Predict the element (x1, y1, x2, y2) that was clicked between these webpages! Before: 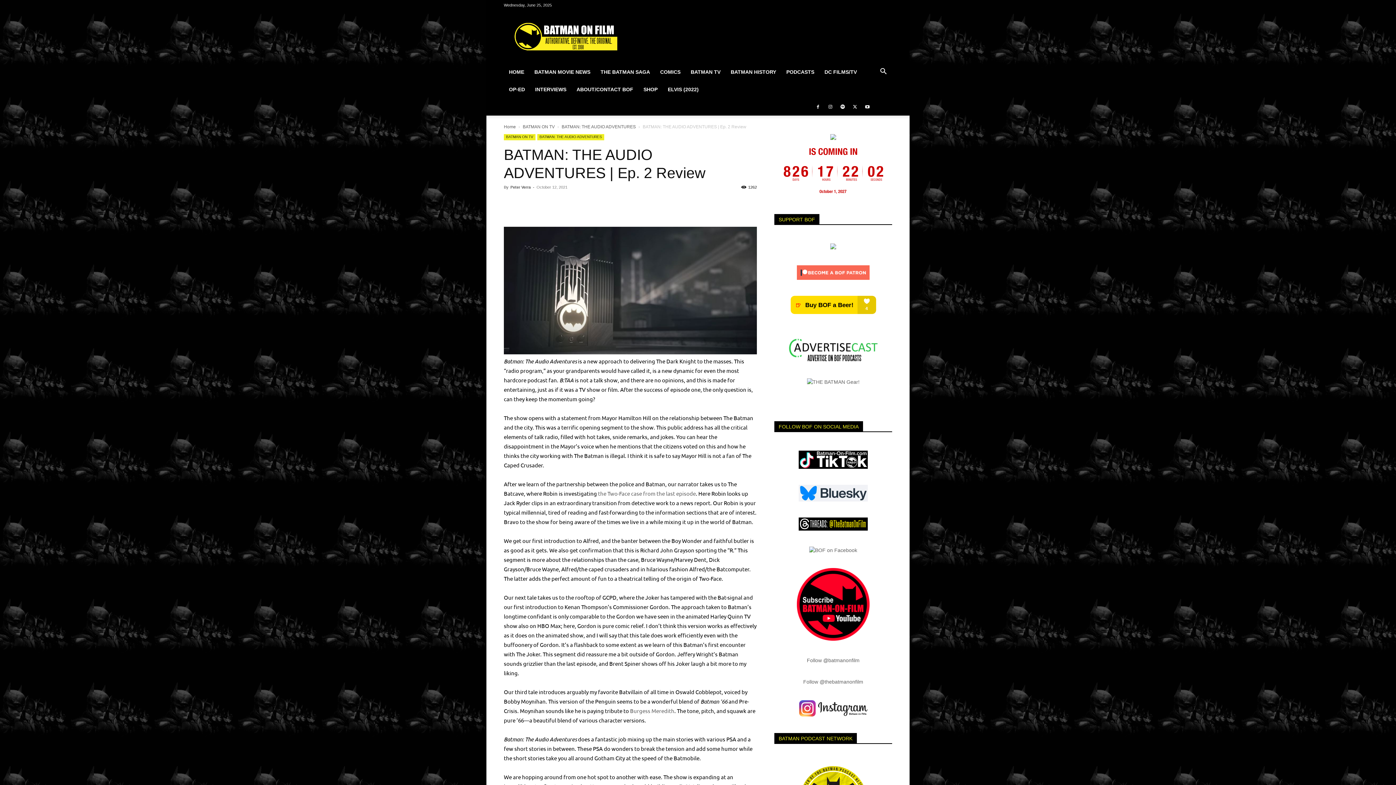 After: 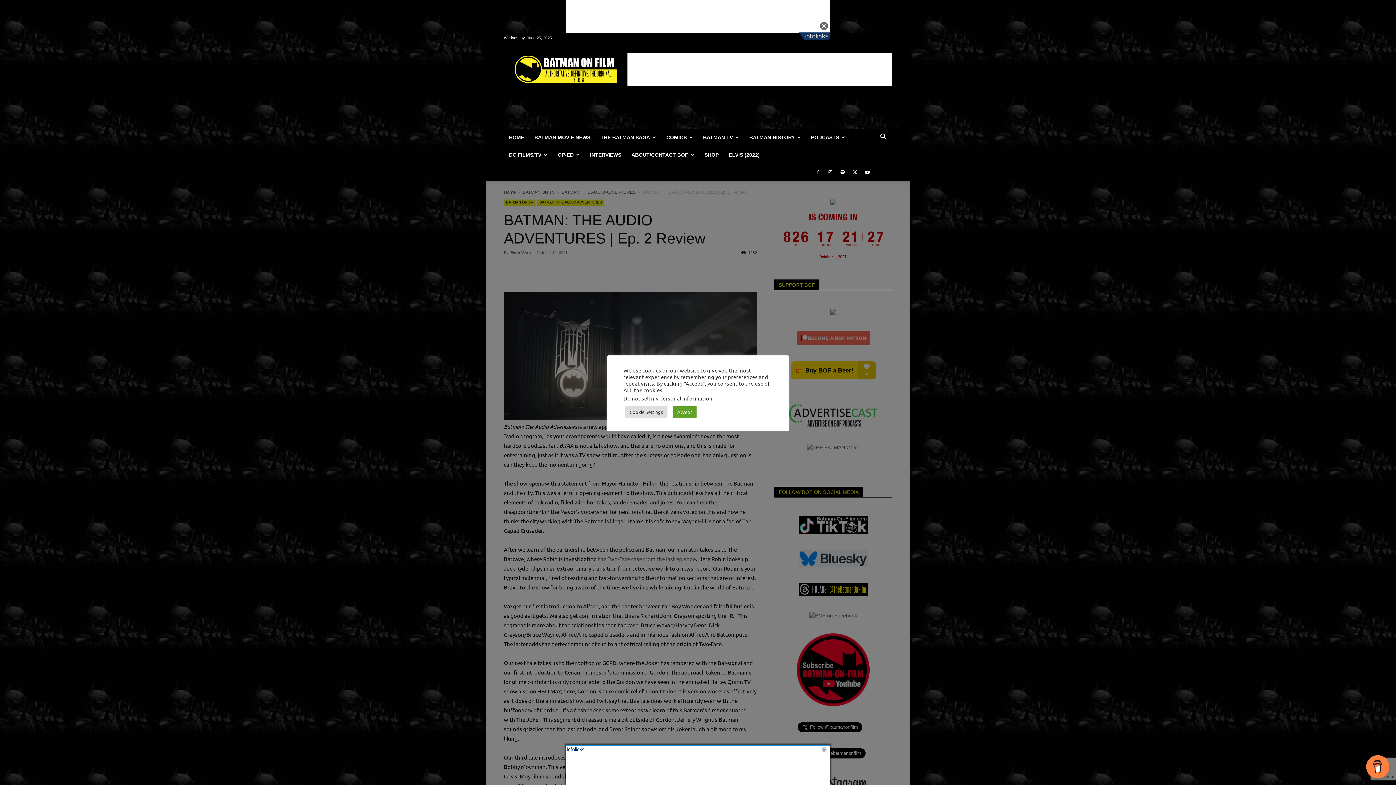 Action: label: THE BATMAN SAGA bbox: (595, 63, 655, 80)